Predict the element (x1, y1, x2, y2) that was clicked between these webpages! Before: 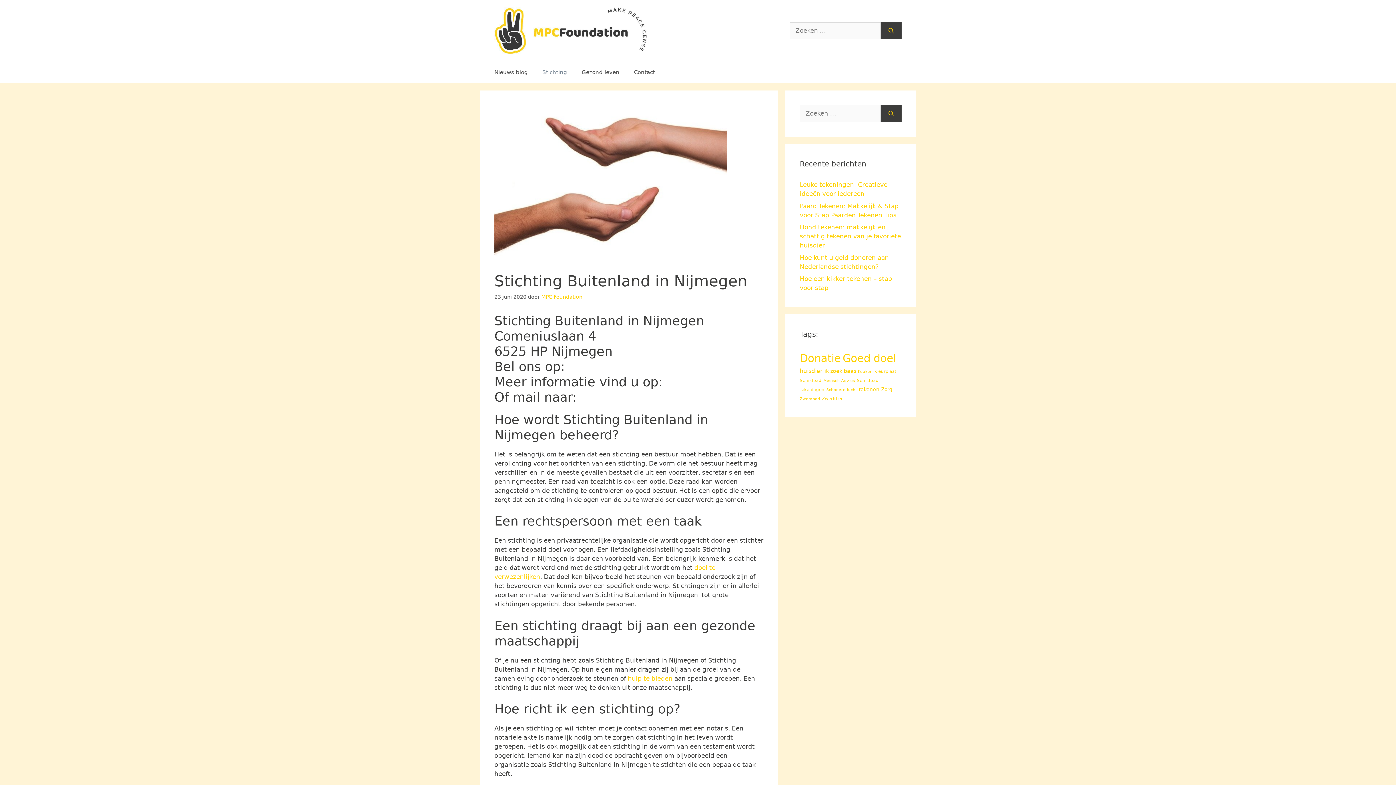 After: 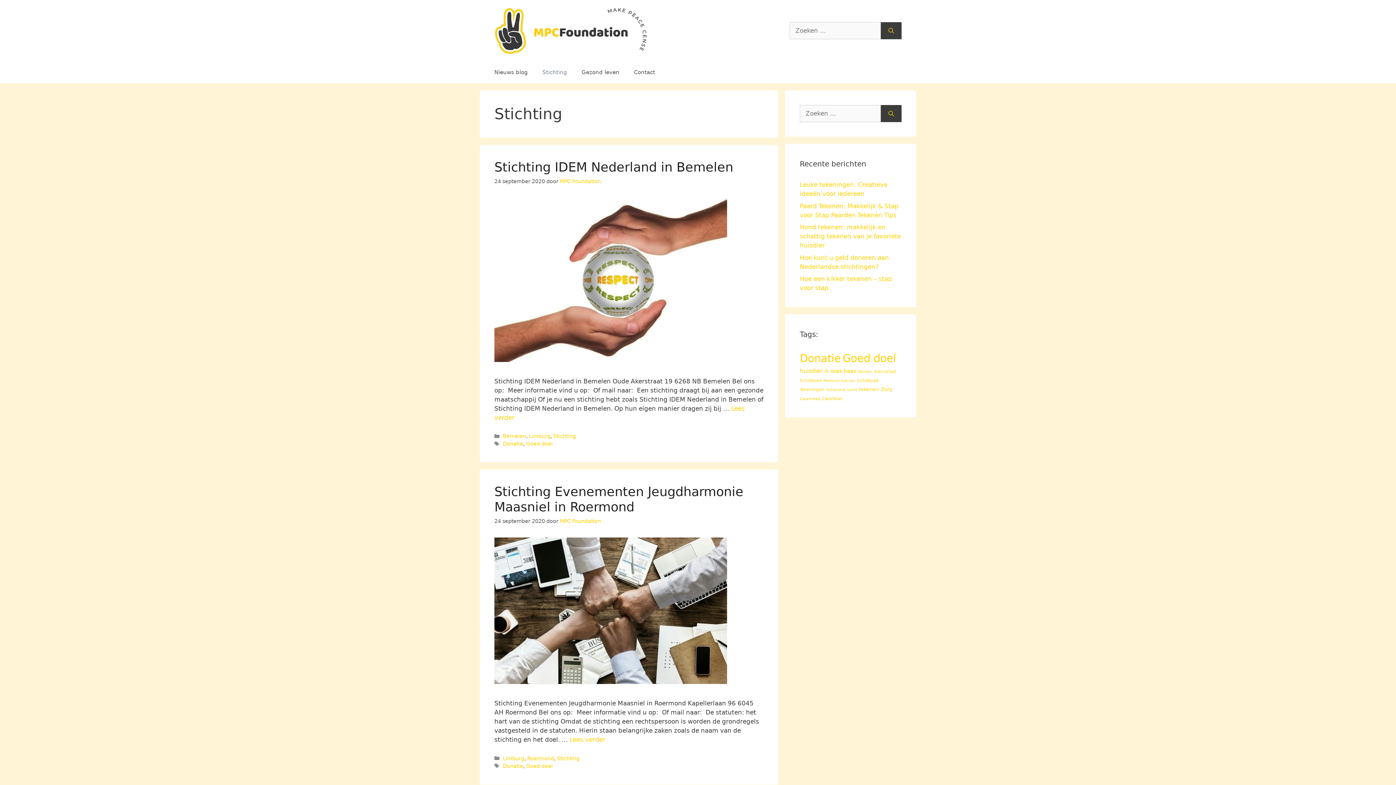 Action: label: Stichting bbox: (535, 61, 574, 83)